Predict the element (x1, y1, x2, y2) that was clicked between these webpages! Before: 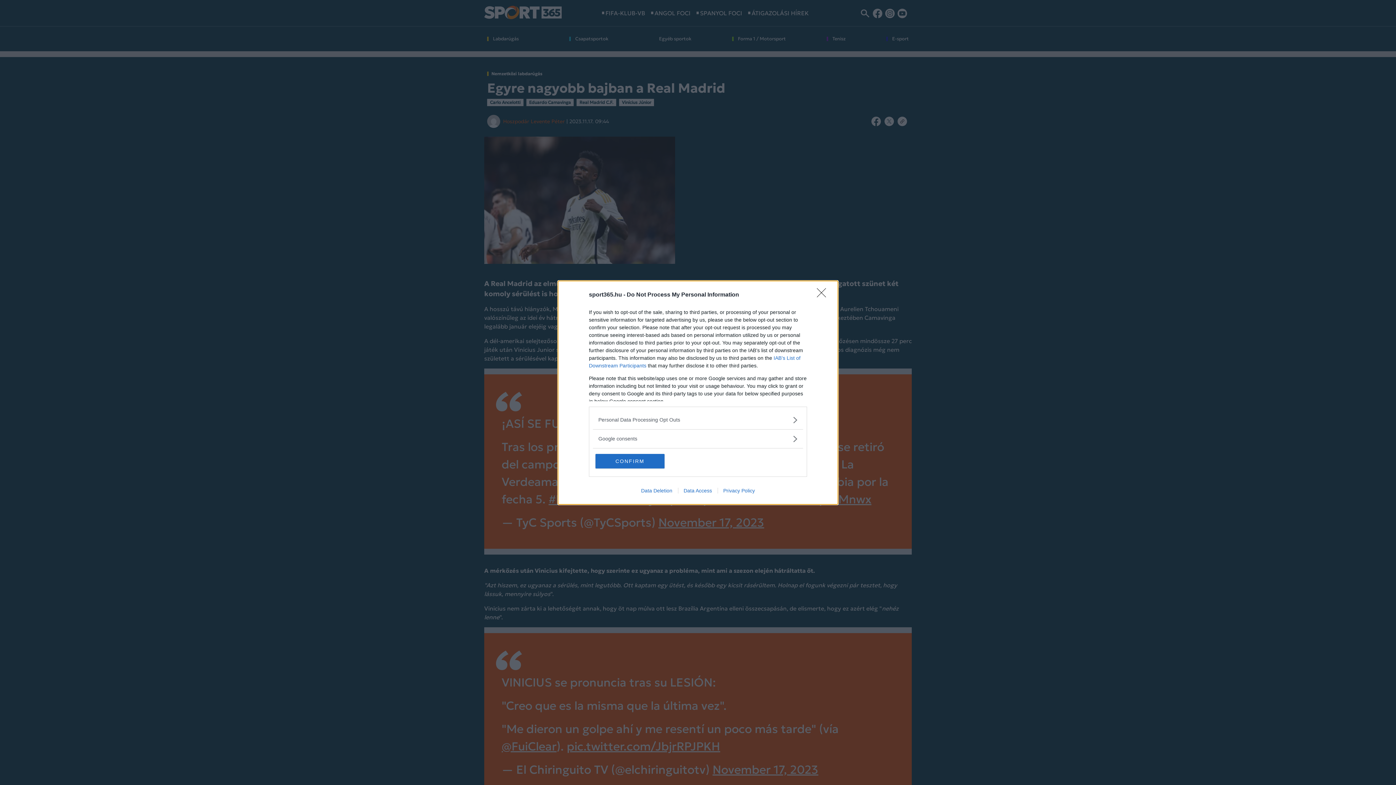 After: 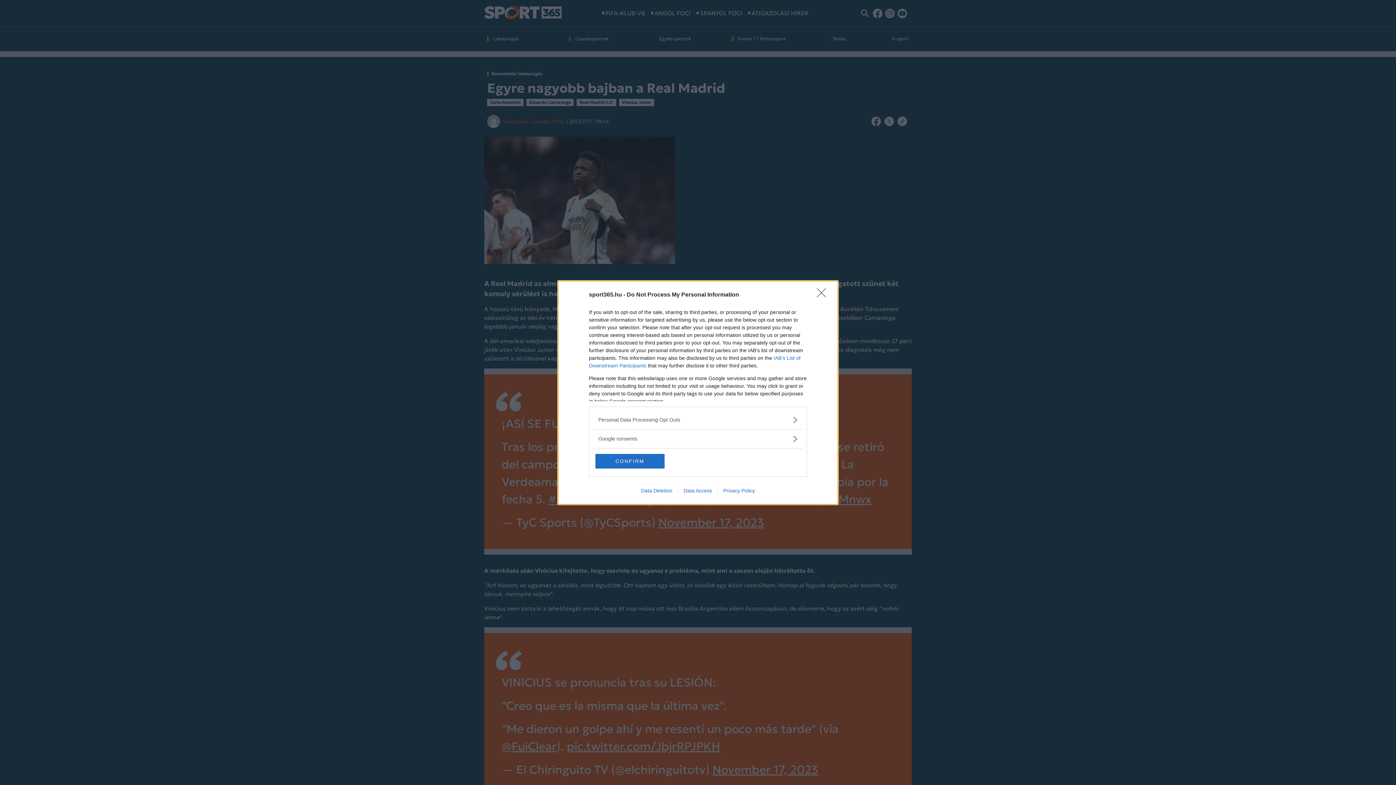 Action: label: Privacy Policy bbox: (717, 487, 760, 493)